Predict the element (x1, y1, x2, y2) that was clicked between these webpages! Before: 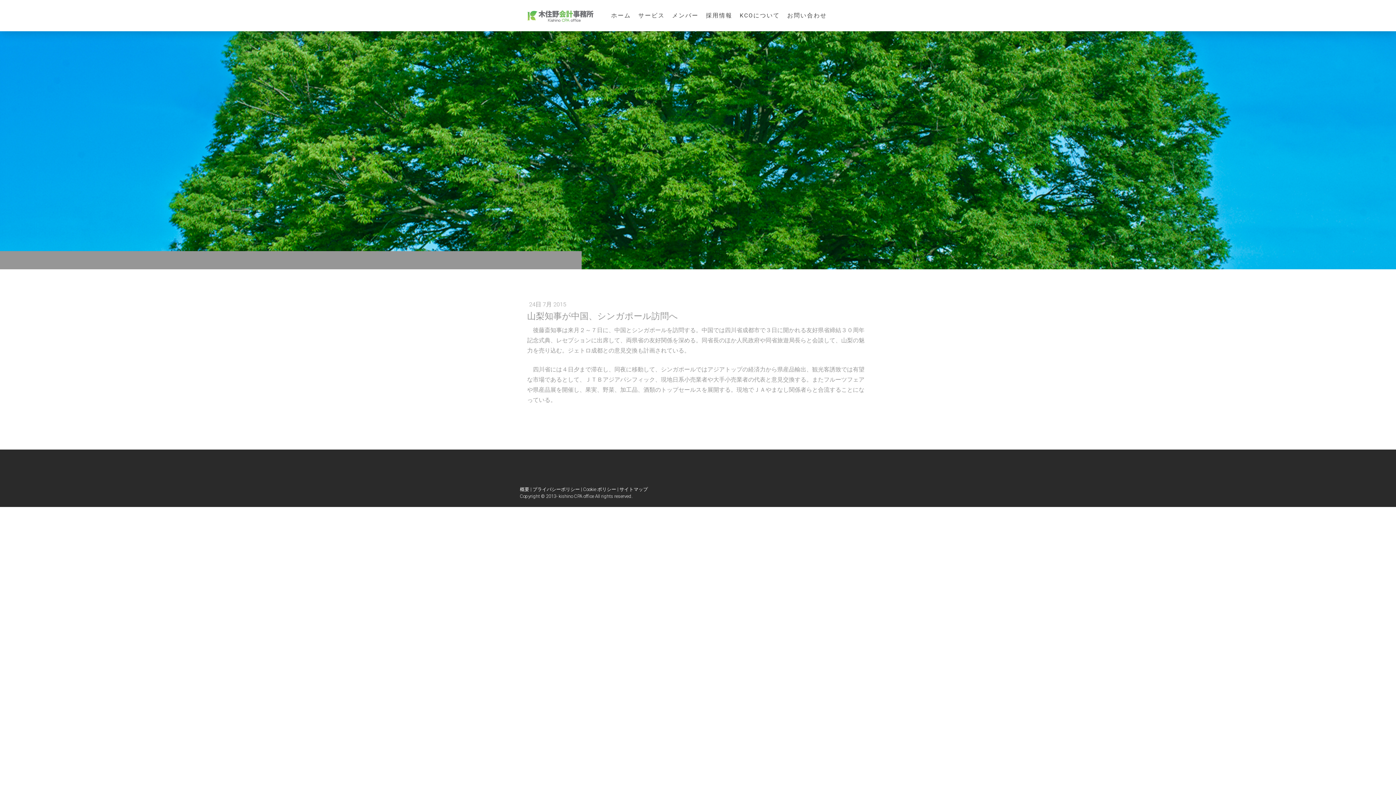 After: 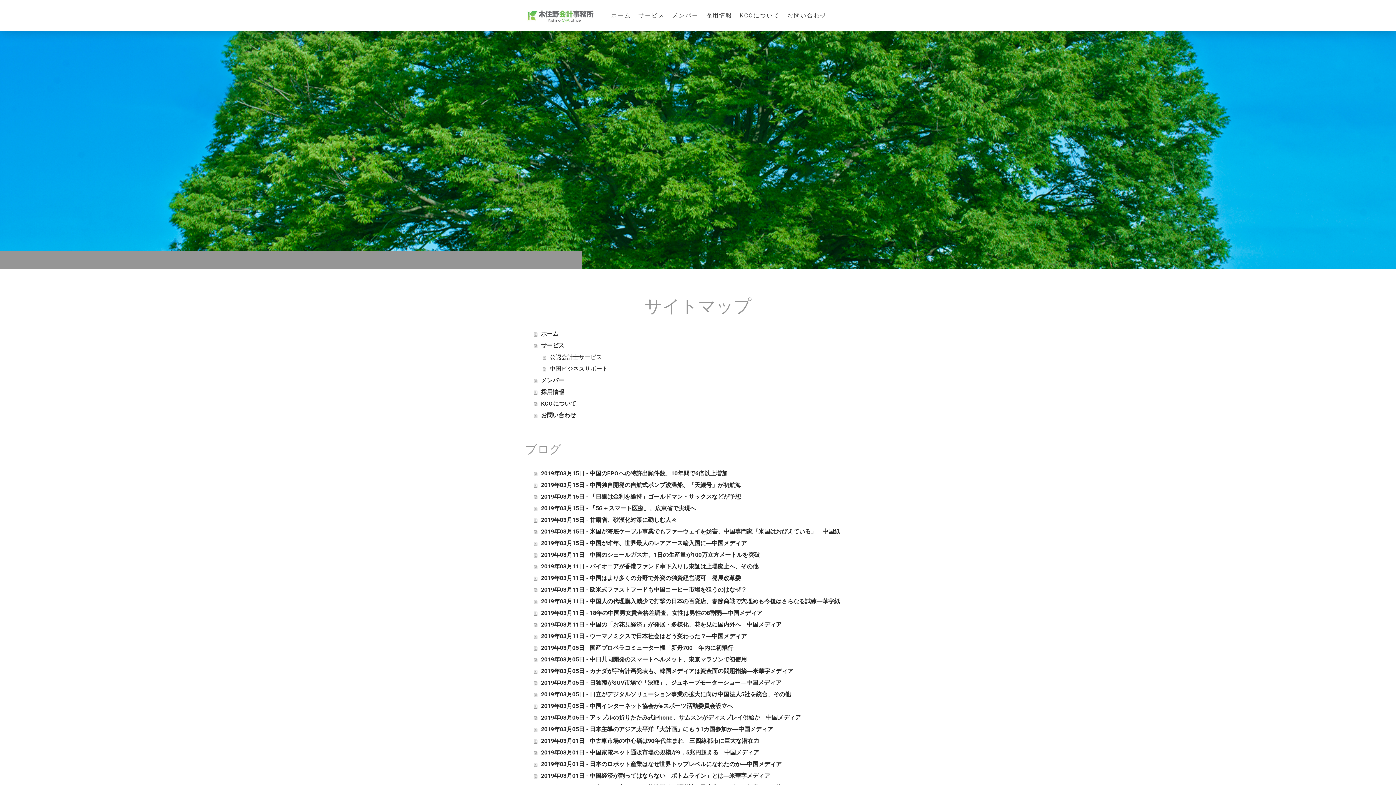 Action: bbox: (619, 486, 648, 492) label: サイトマップ